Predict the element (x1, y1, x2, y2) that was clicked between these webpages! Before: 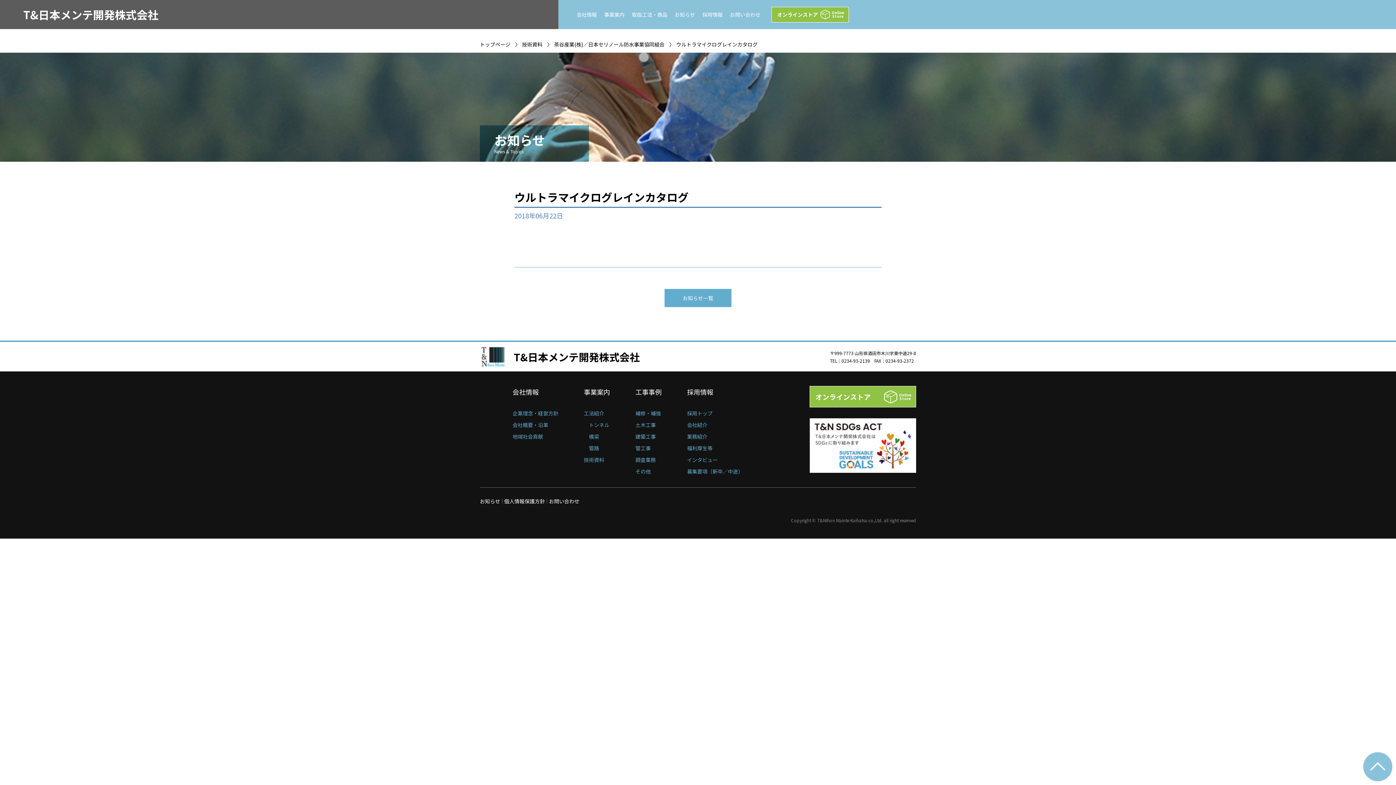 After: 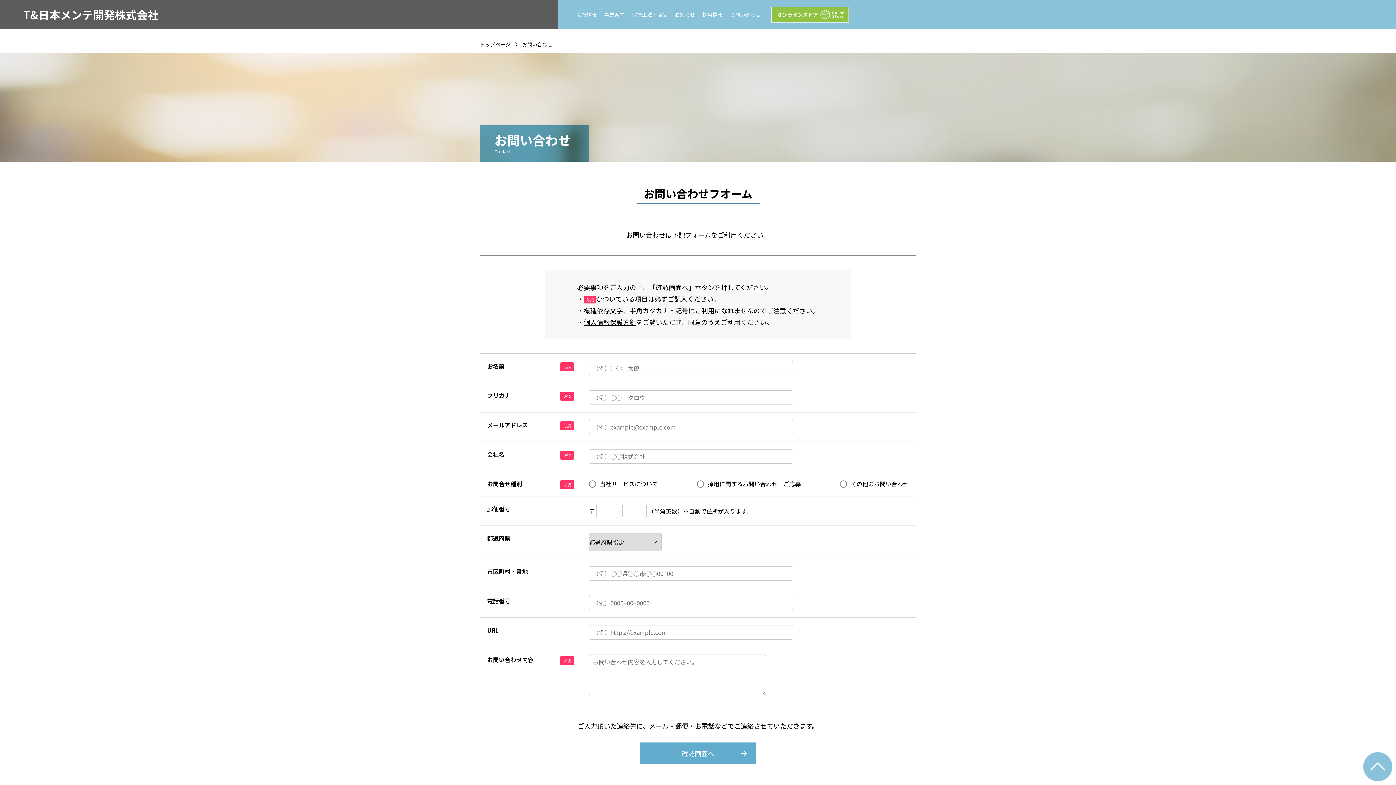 Action: bbox: (549, 497, 579, 505) label: お問い合わせ